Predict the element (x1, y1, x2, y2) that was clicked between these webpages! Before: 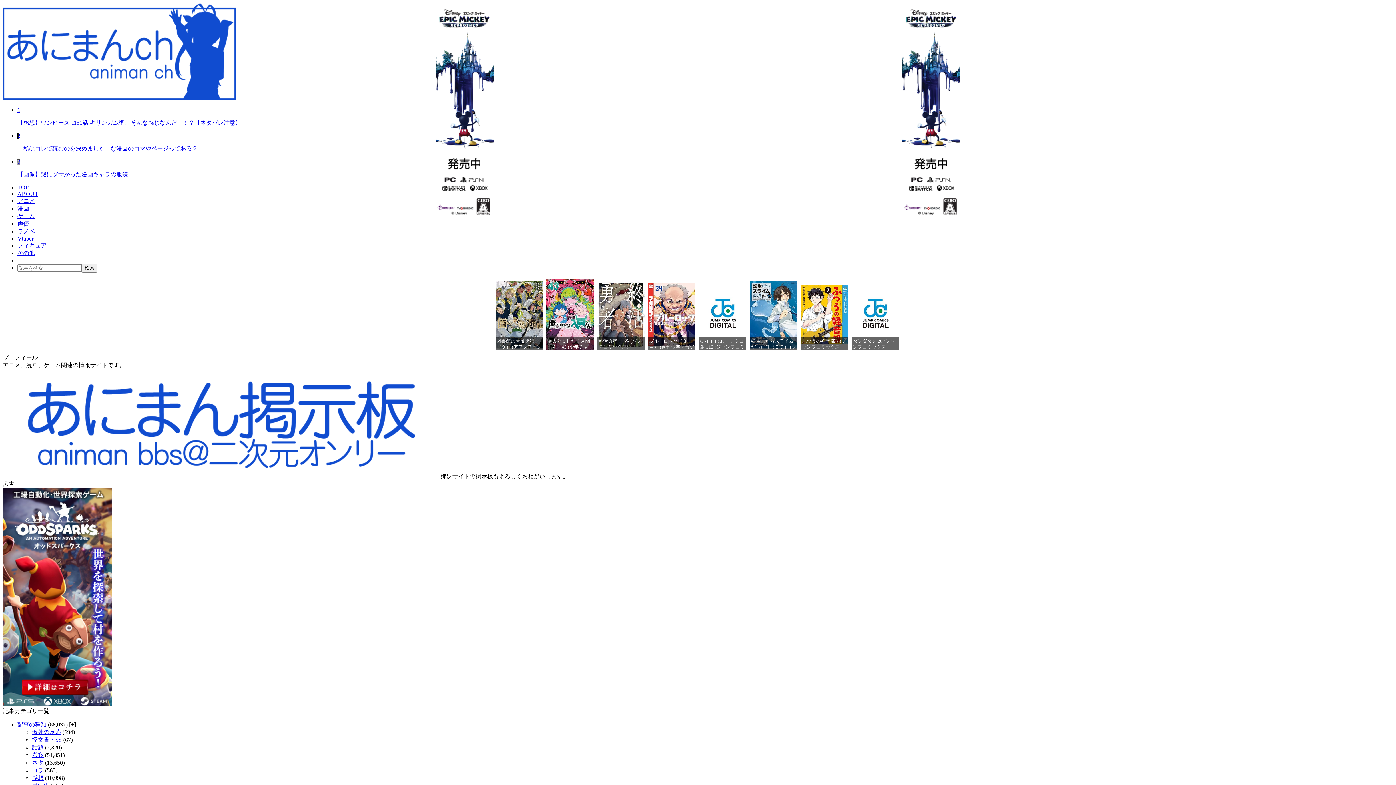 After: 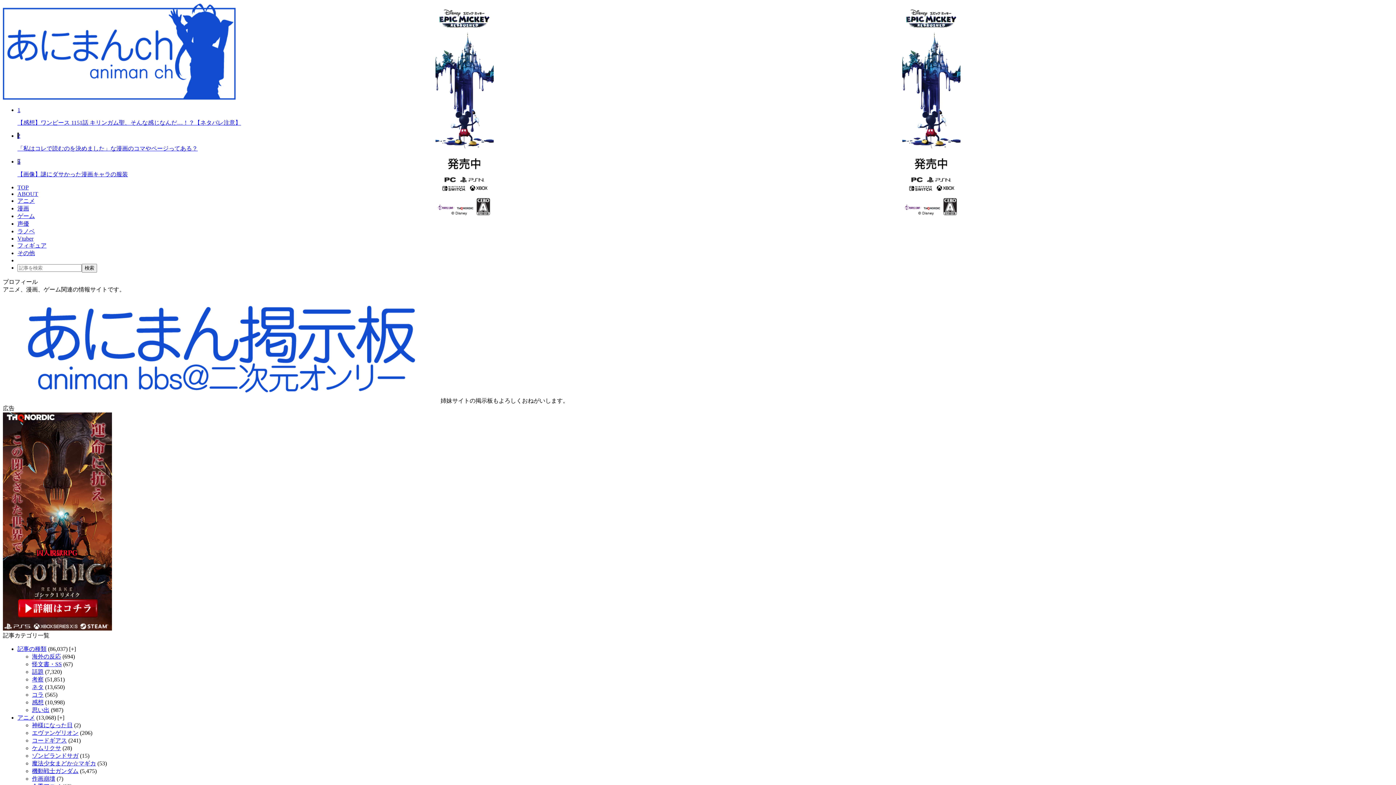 Action: bbox: (17, 228, 34, 234) label: ラノベ